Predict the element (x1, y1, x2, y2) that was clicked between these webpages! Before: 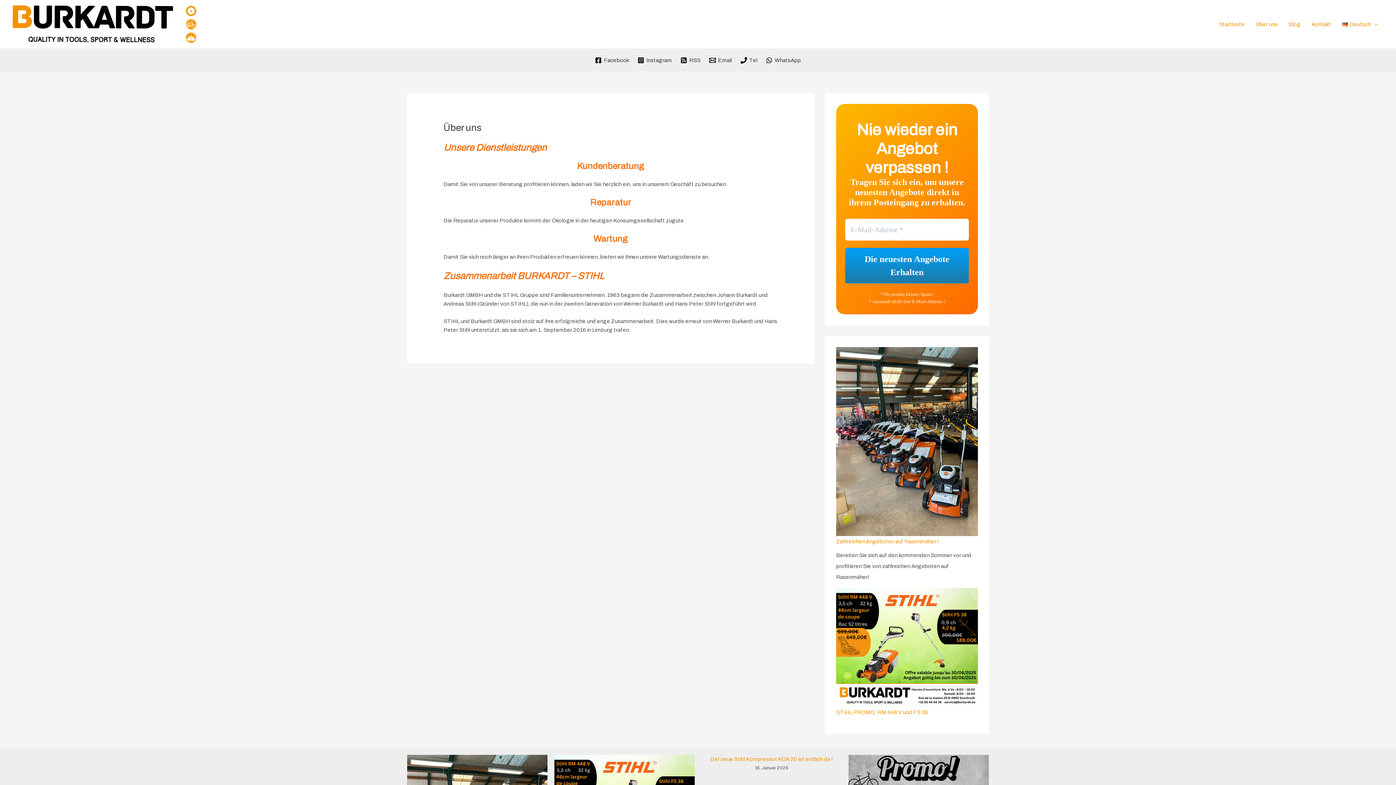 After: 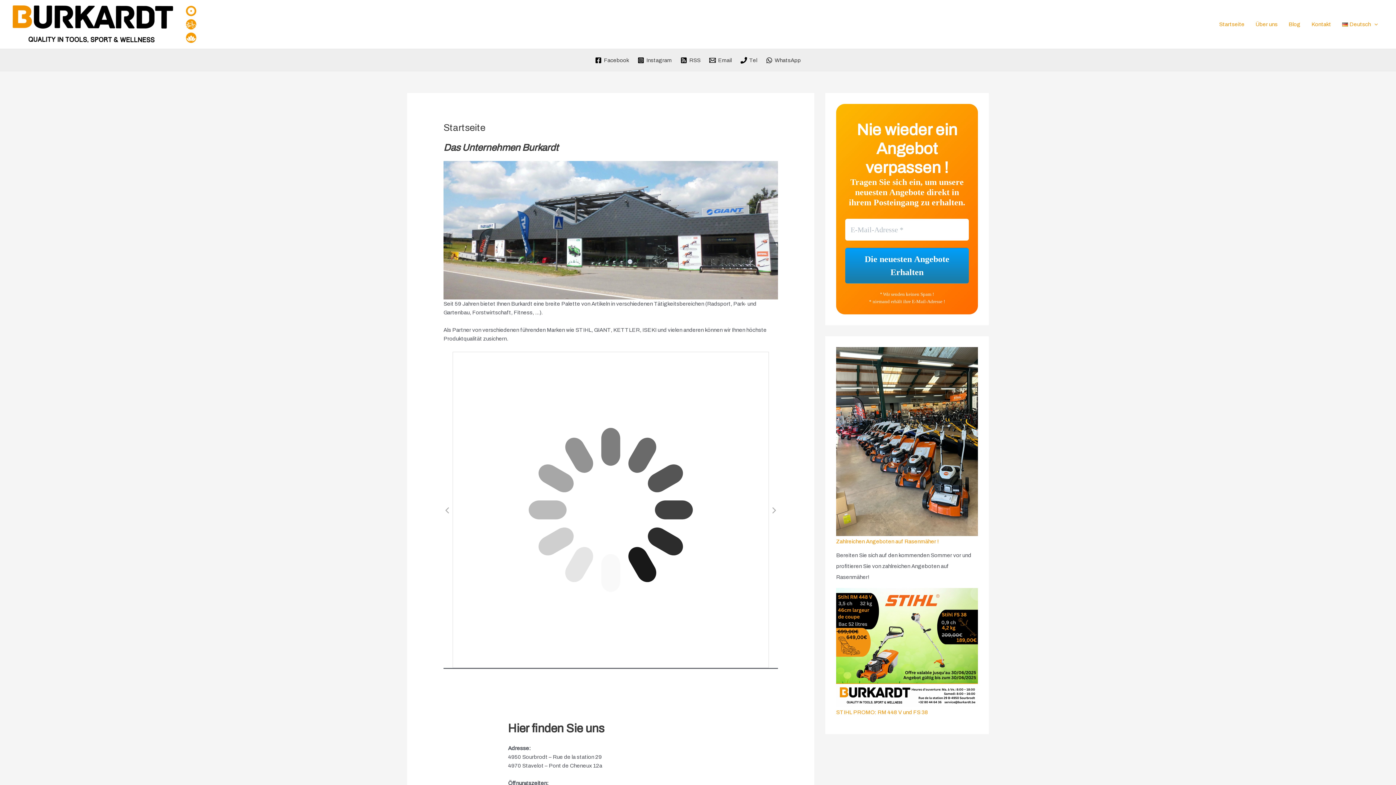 Action: label: Startseite bbox: (1214, 11, 1250, 37)